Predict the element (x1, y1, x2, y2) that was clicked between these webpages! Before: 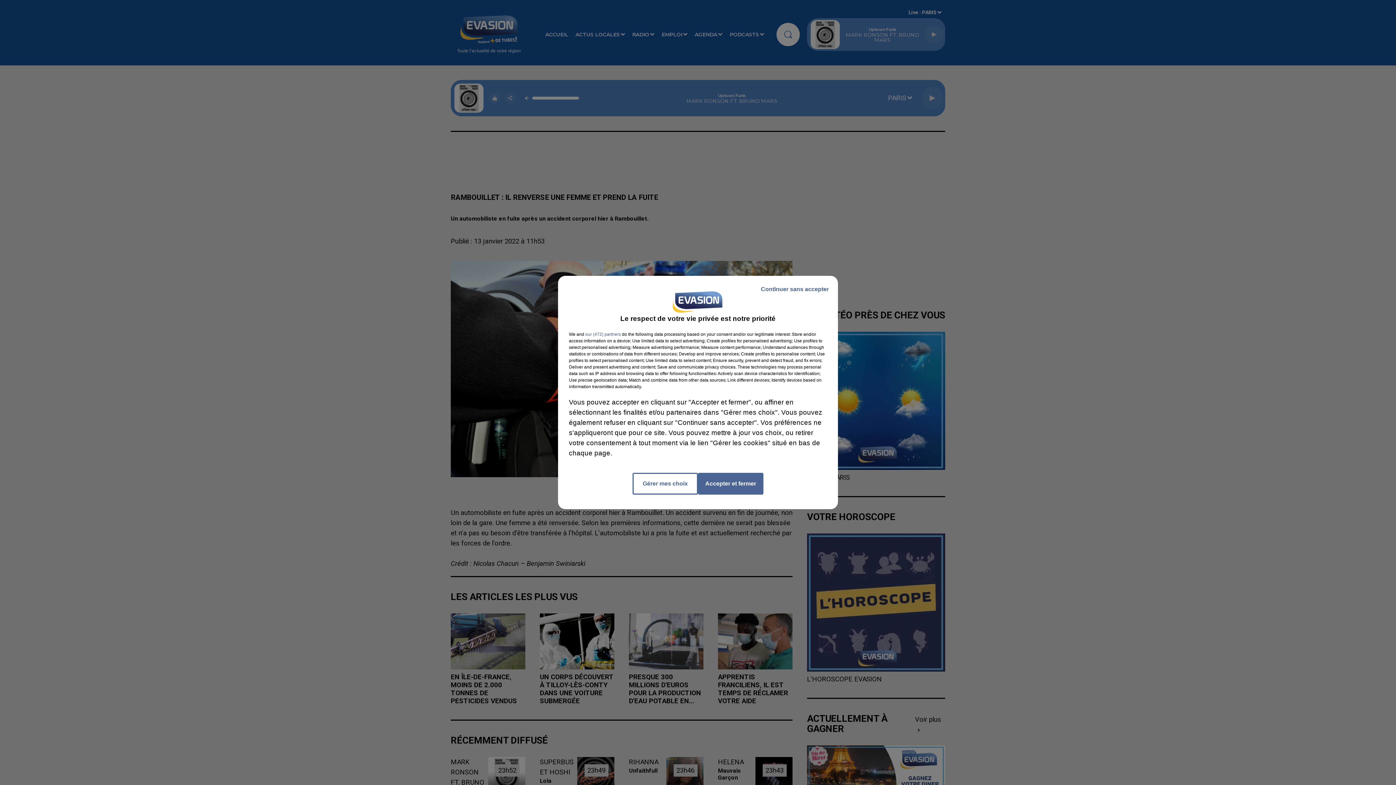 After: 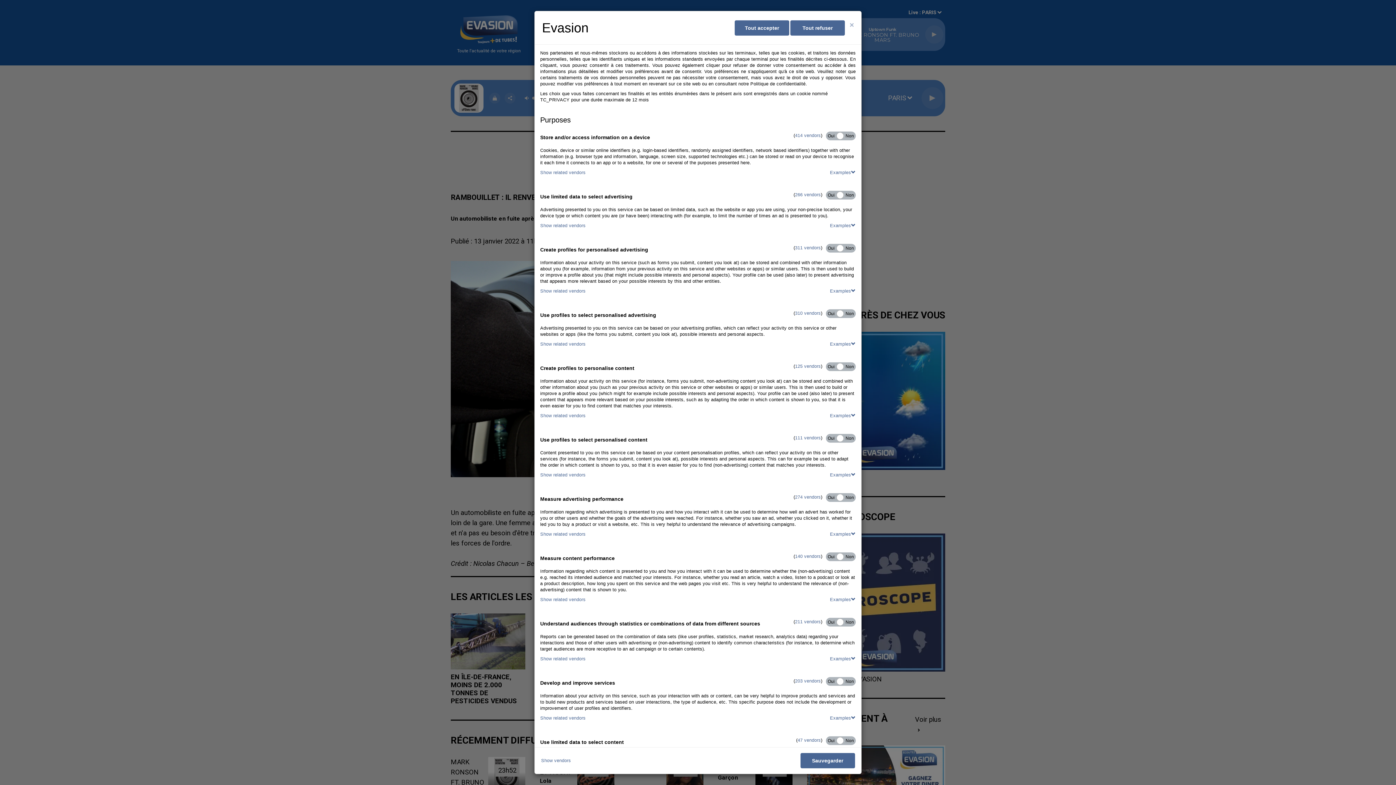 Action: bbox: (632, 473, 698, 494) label: Gérer mes choix